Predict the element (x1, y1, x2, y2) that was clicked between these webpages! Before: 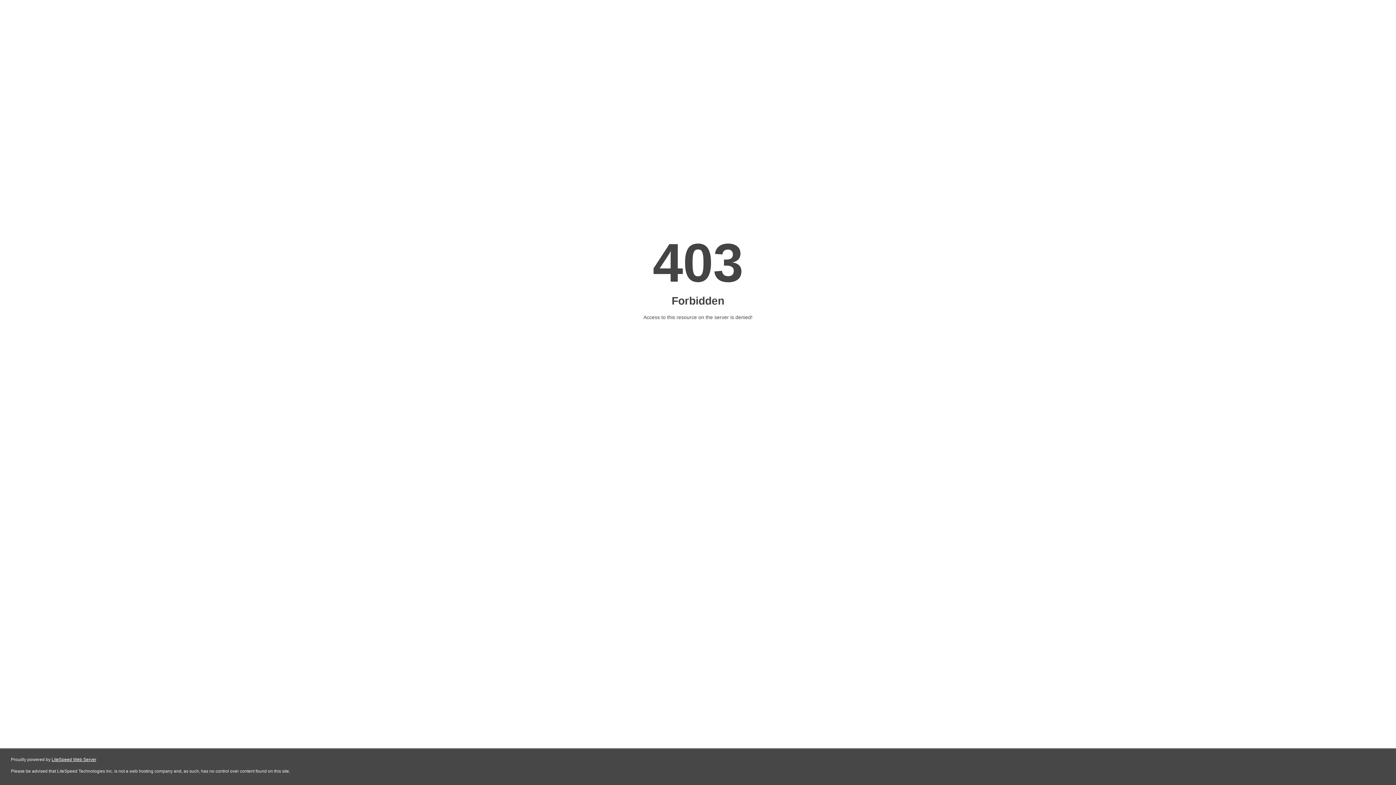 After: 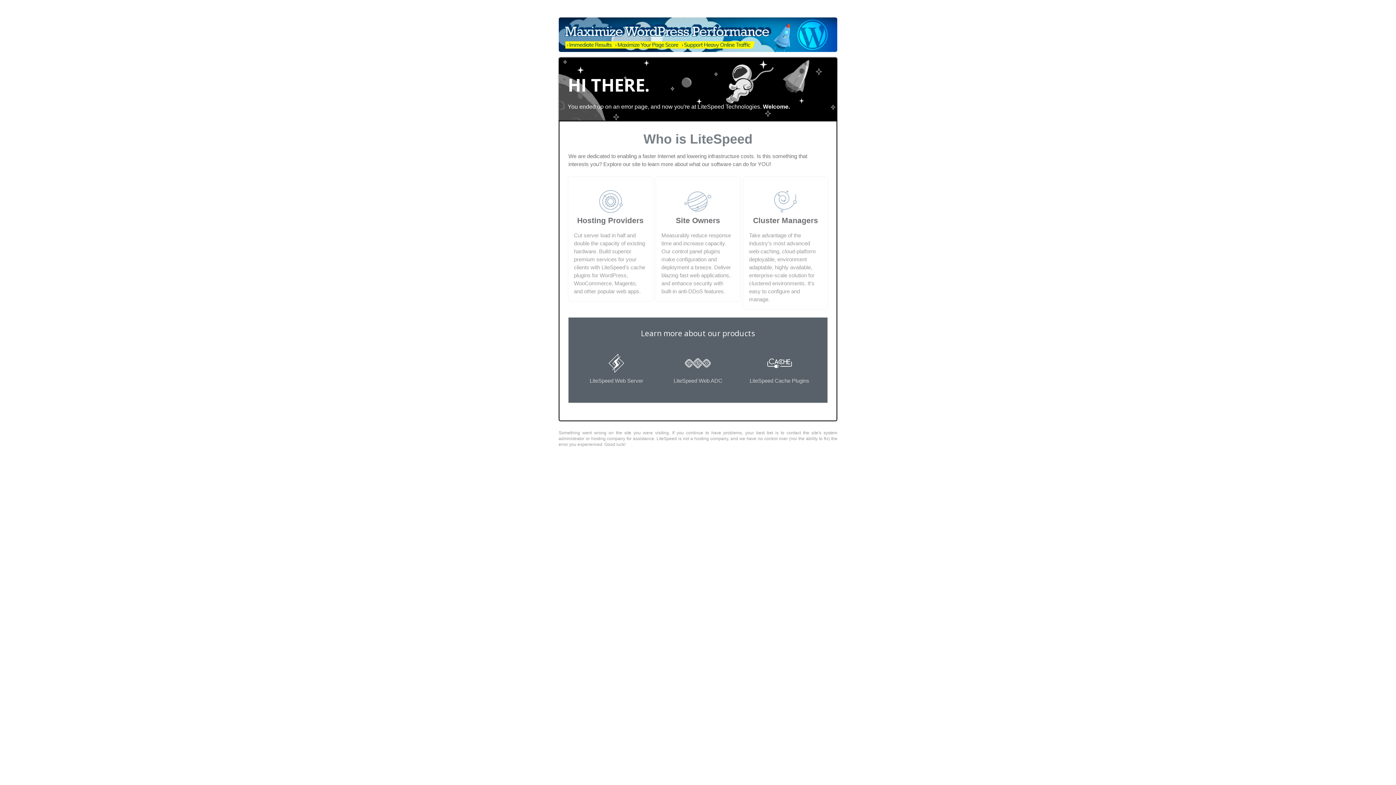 Action: label: LiteSpeed Web Server bbox: (51, 757, 96, 762)